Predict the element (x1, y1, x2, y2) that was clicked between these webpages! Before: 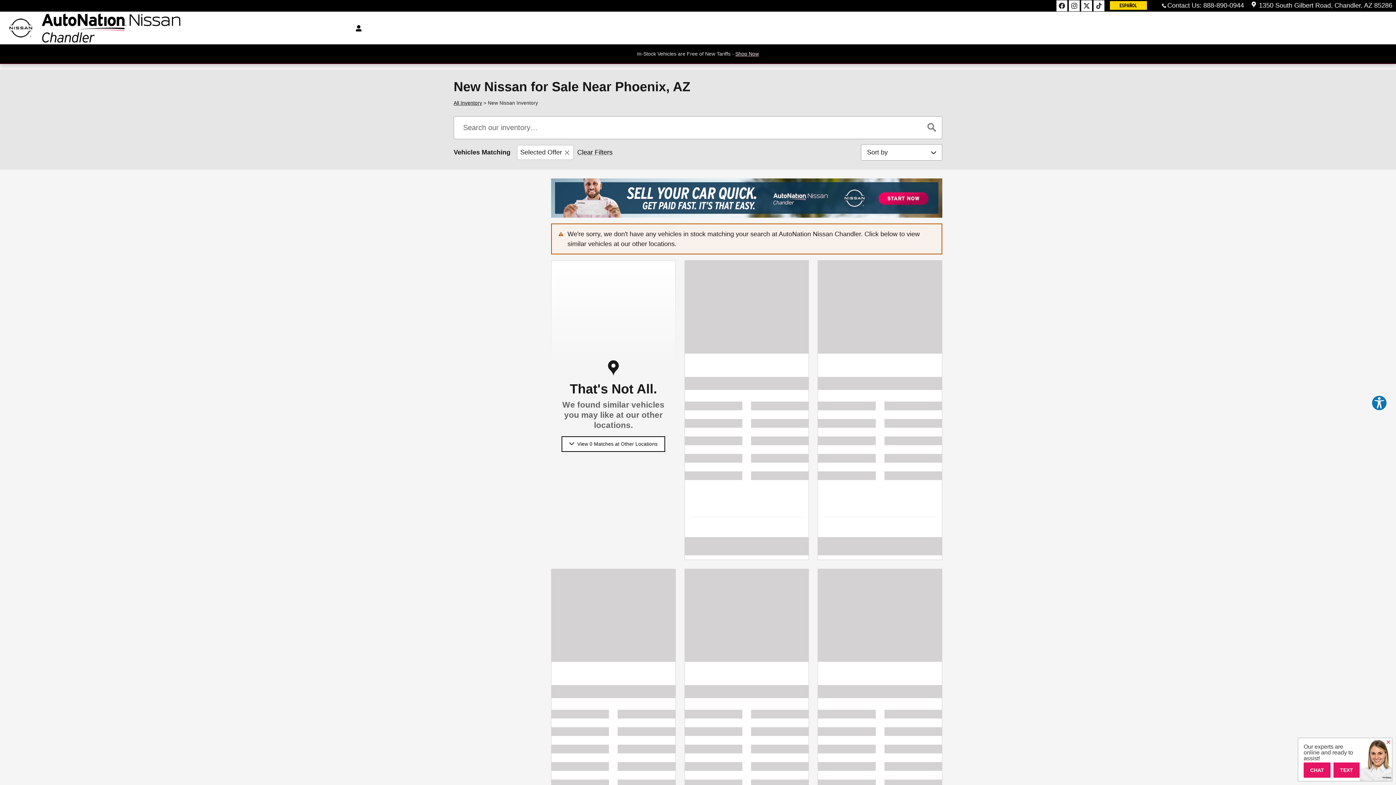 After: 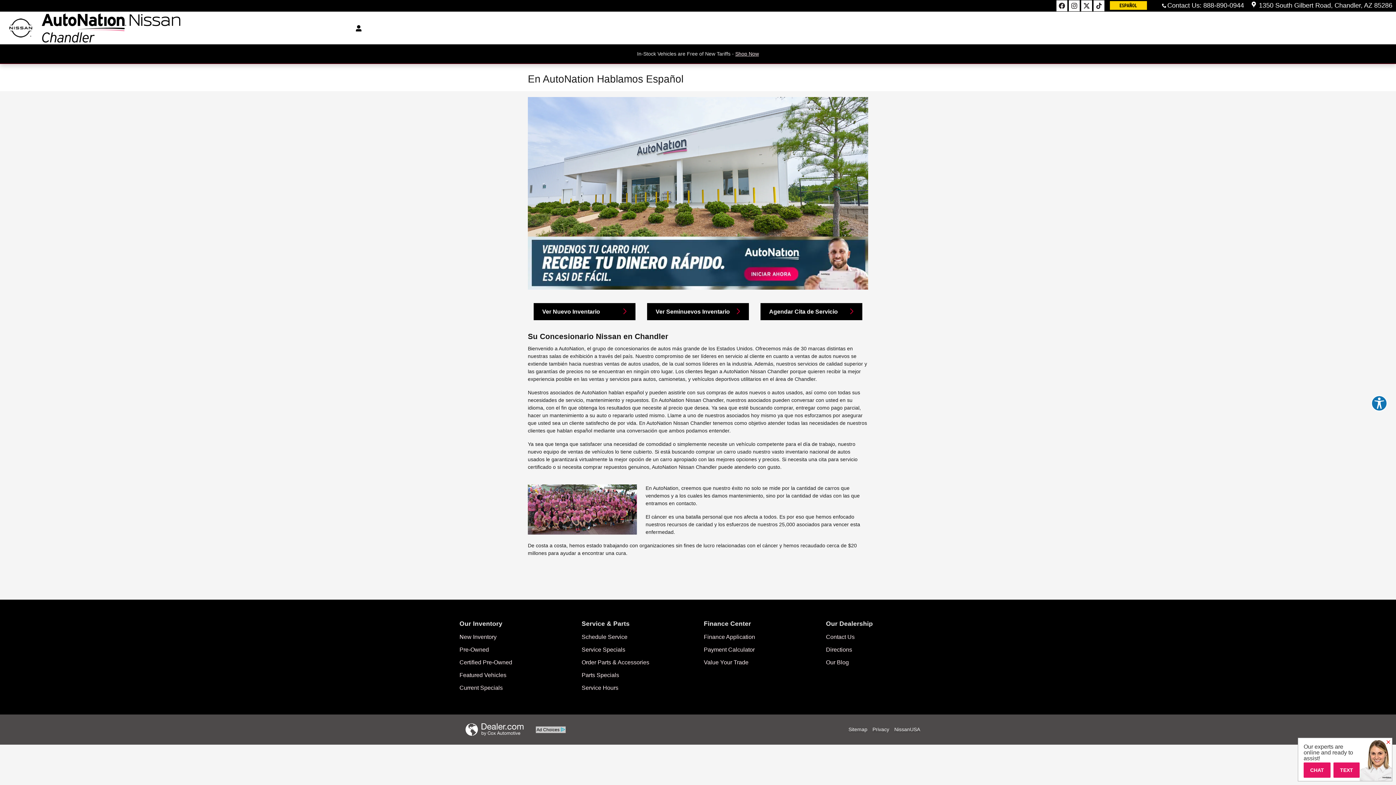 Action: bbox: (1110, 1, 1147, 9)